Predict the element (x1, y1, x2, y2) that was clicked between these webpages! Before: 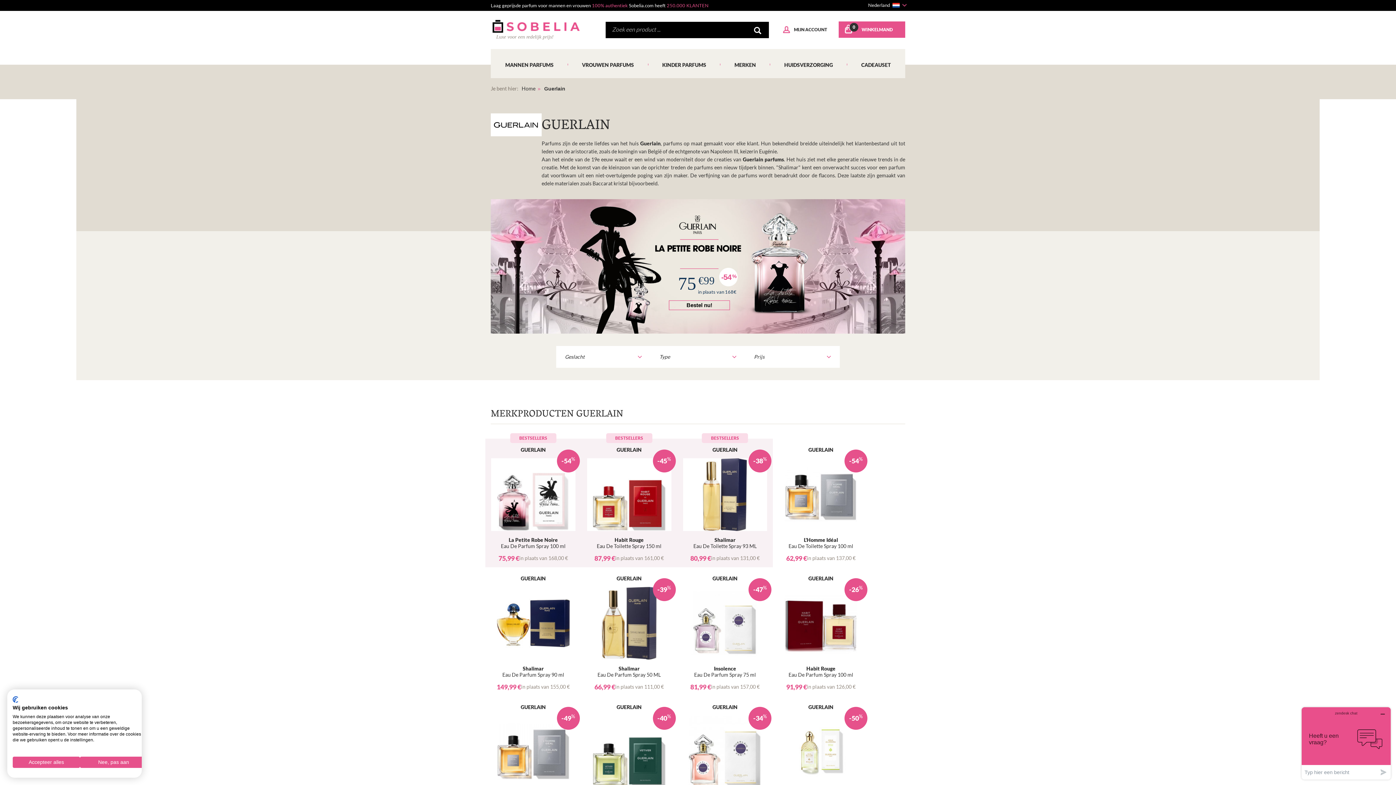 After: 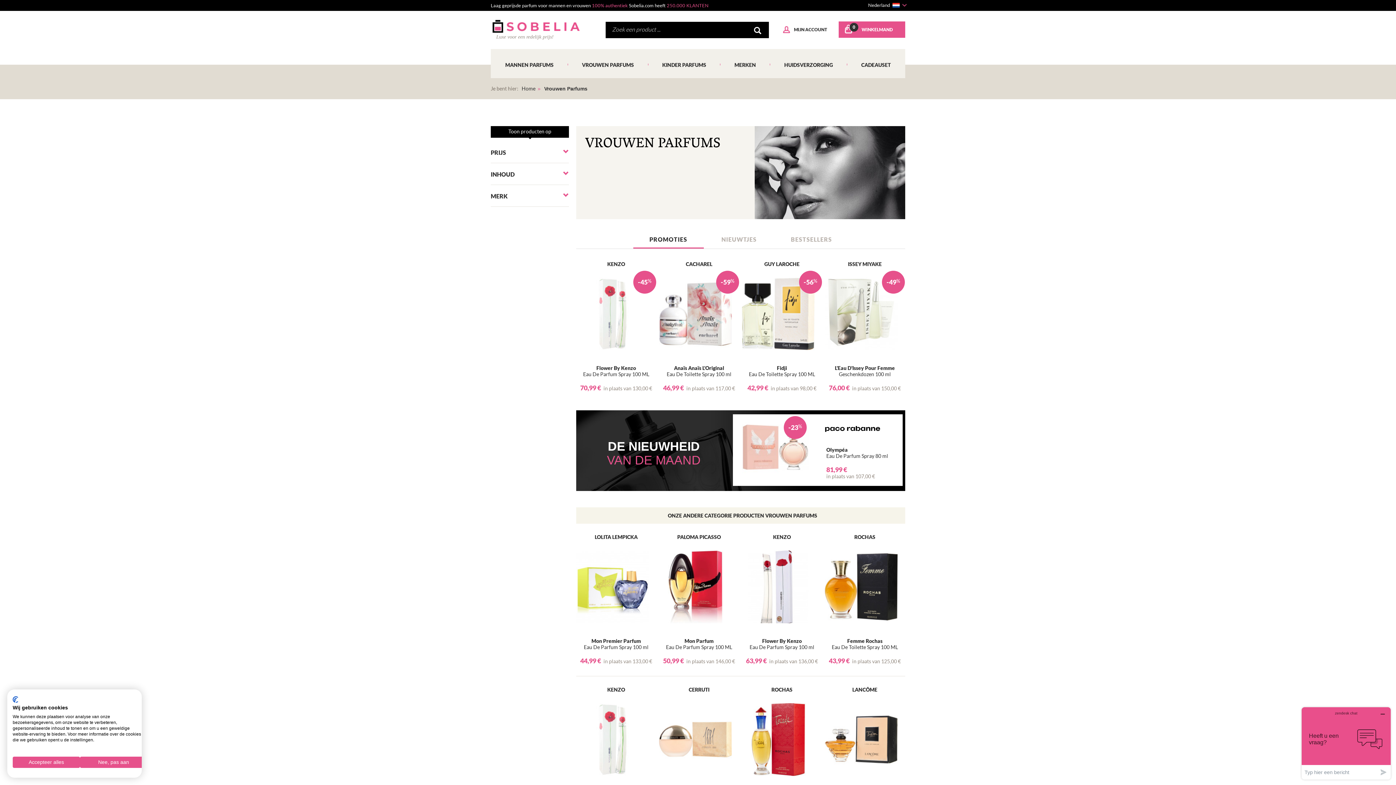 Action: label: VROUWEN PARFUMS bbox: (567, 49, 648, 78)